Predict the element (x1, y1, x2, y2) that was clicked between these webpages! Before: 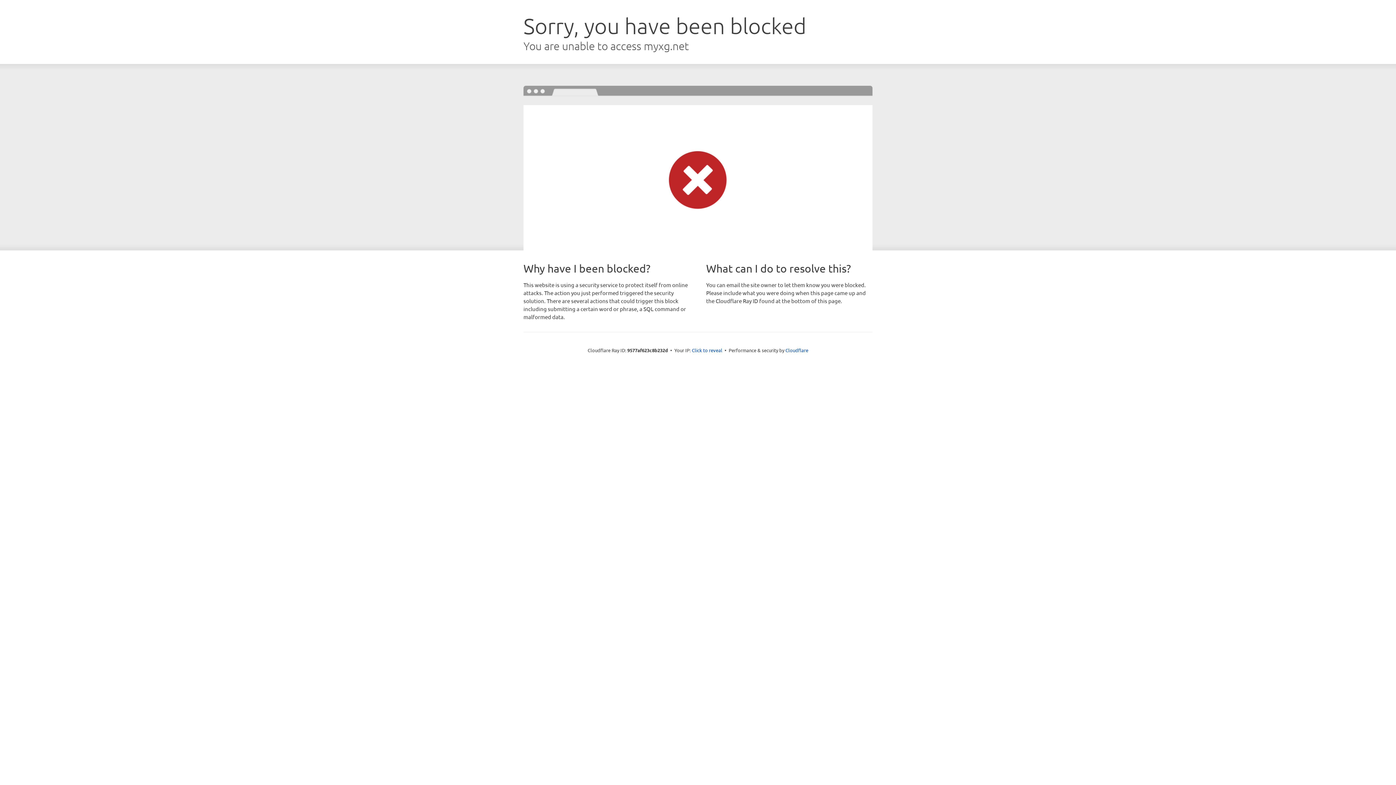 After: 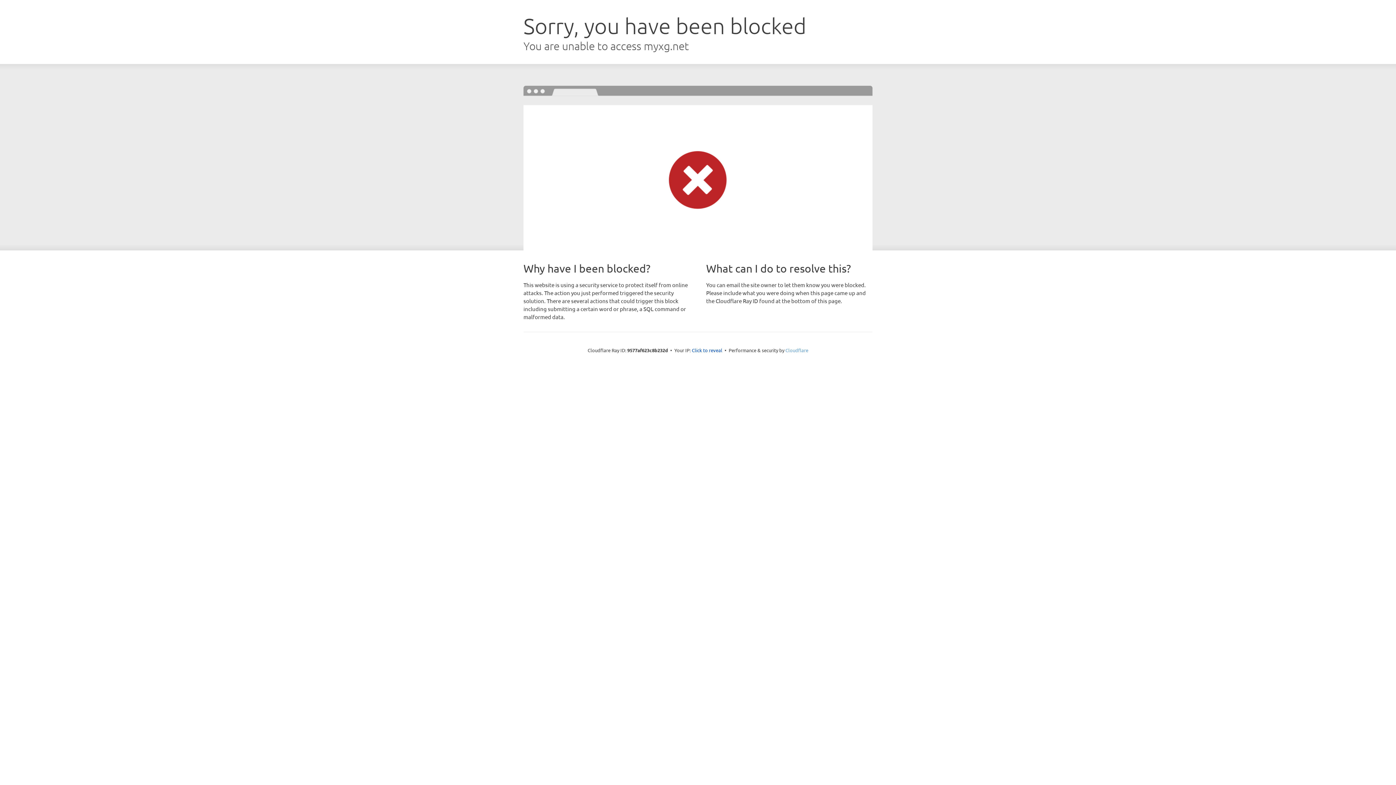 Action: label: Cloudflare bbox: (785, 347, 808, 353)